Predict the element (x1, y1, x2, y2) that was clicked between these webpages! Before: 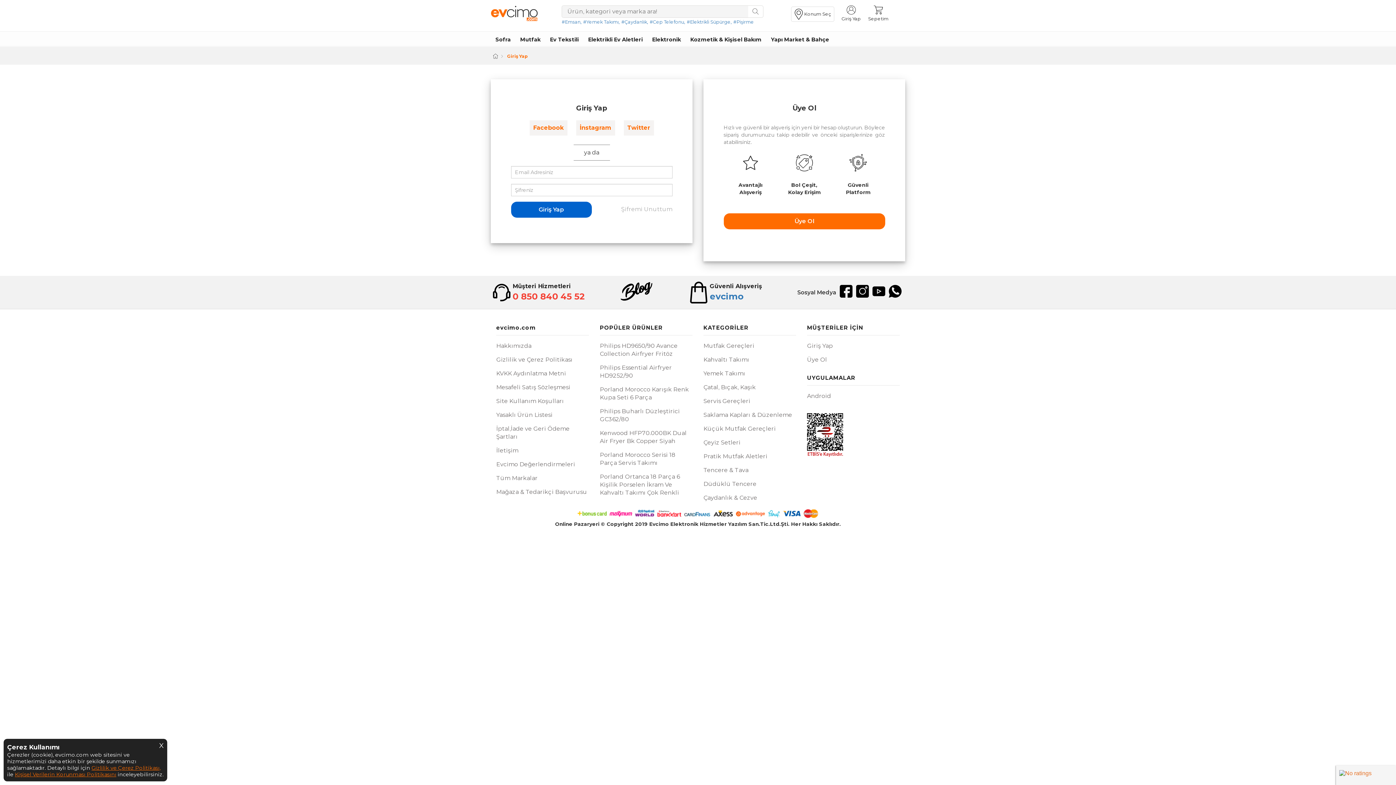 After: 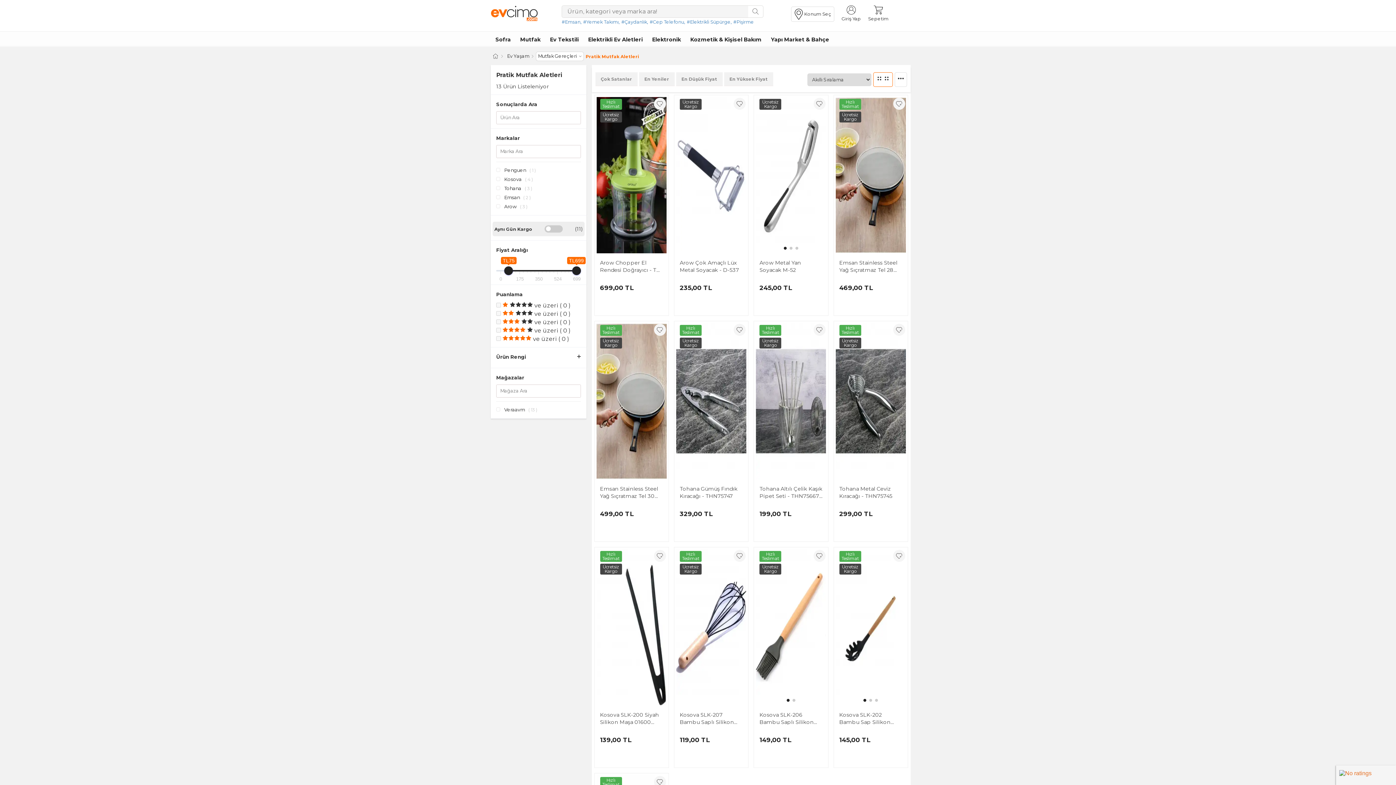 Action: label: Pratik Mutfak Aletleri bbox: (703, 453, 767, 460)